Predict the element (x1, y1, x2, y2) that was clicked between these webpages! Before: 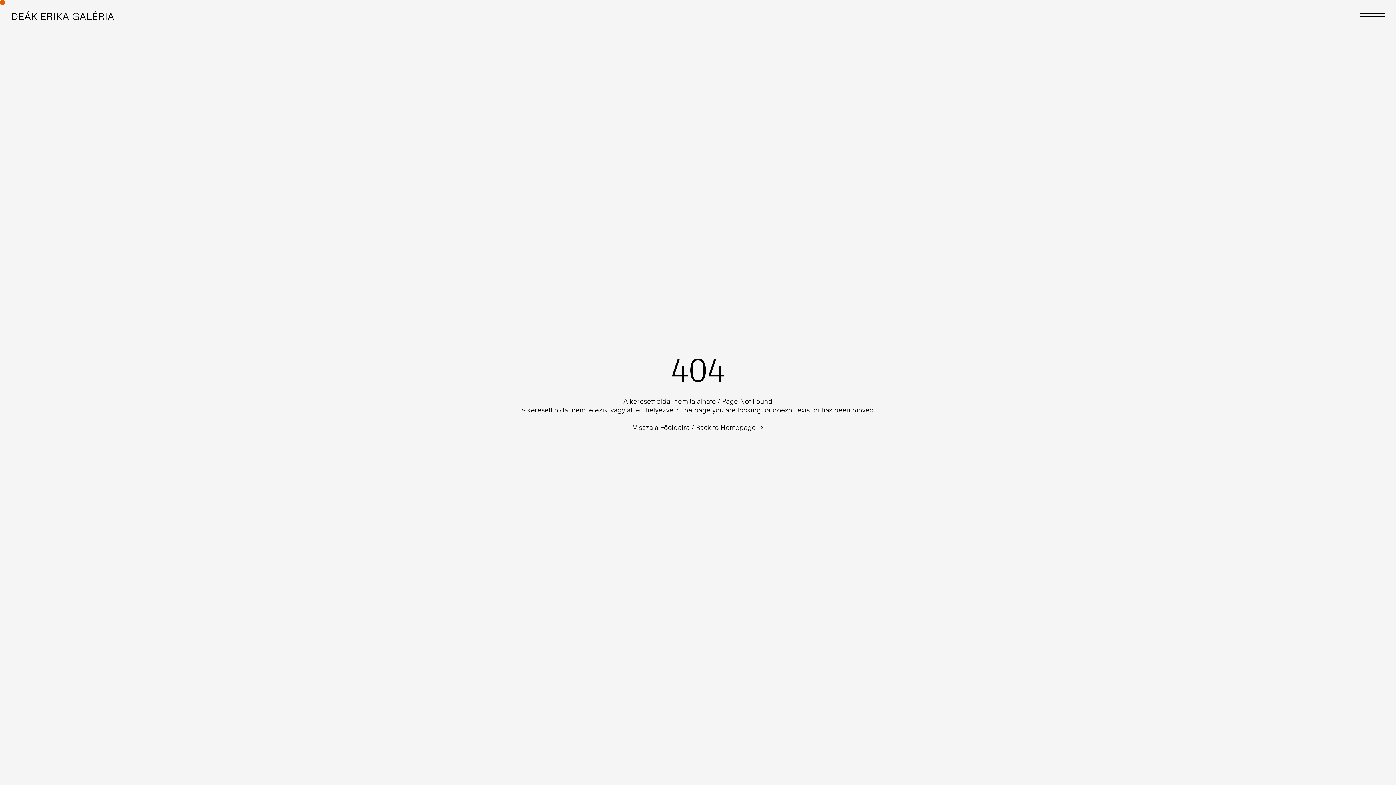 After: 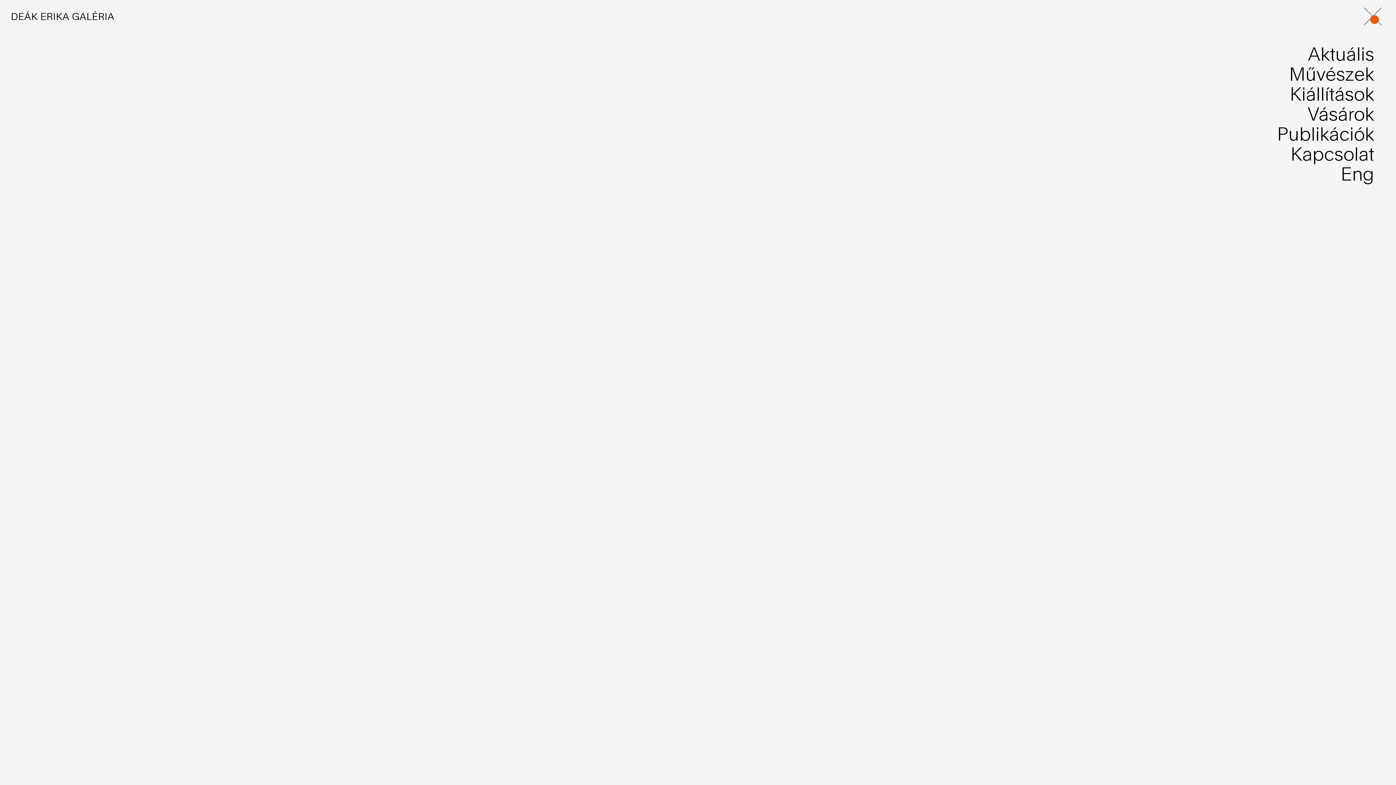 Action: bbox: (1360, 13, 1385, 19)